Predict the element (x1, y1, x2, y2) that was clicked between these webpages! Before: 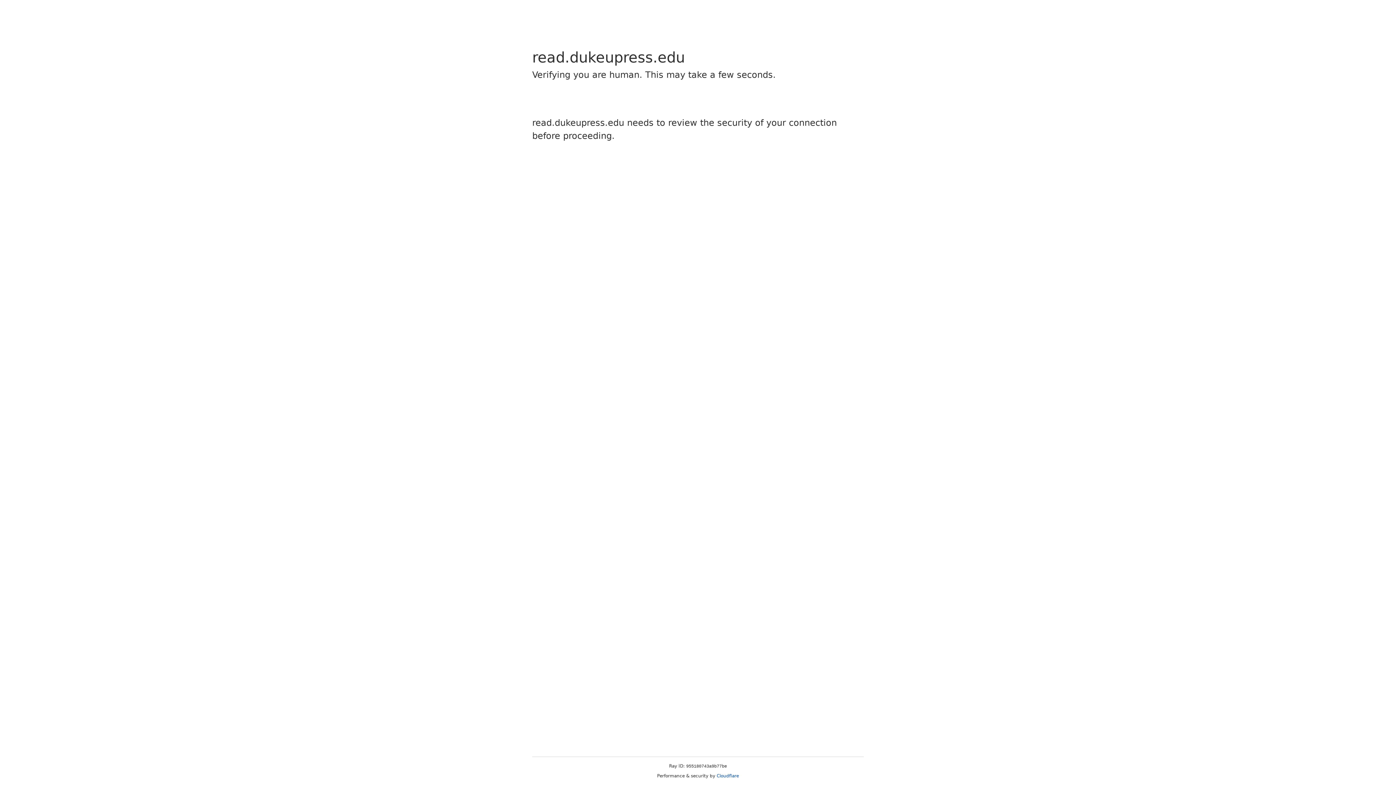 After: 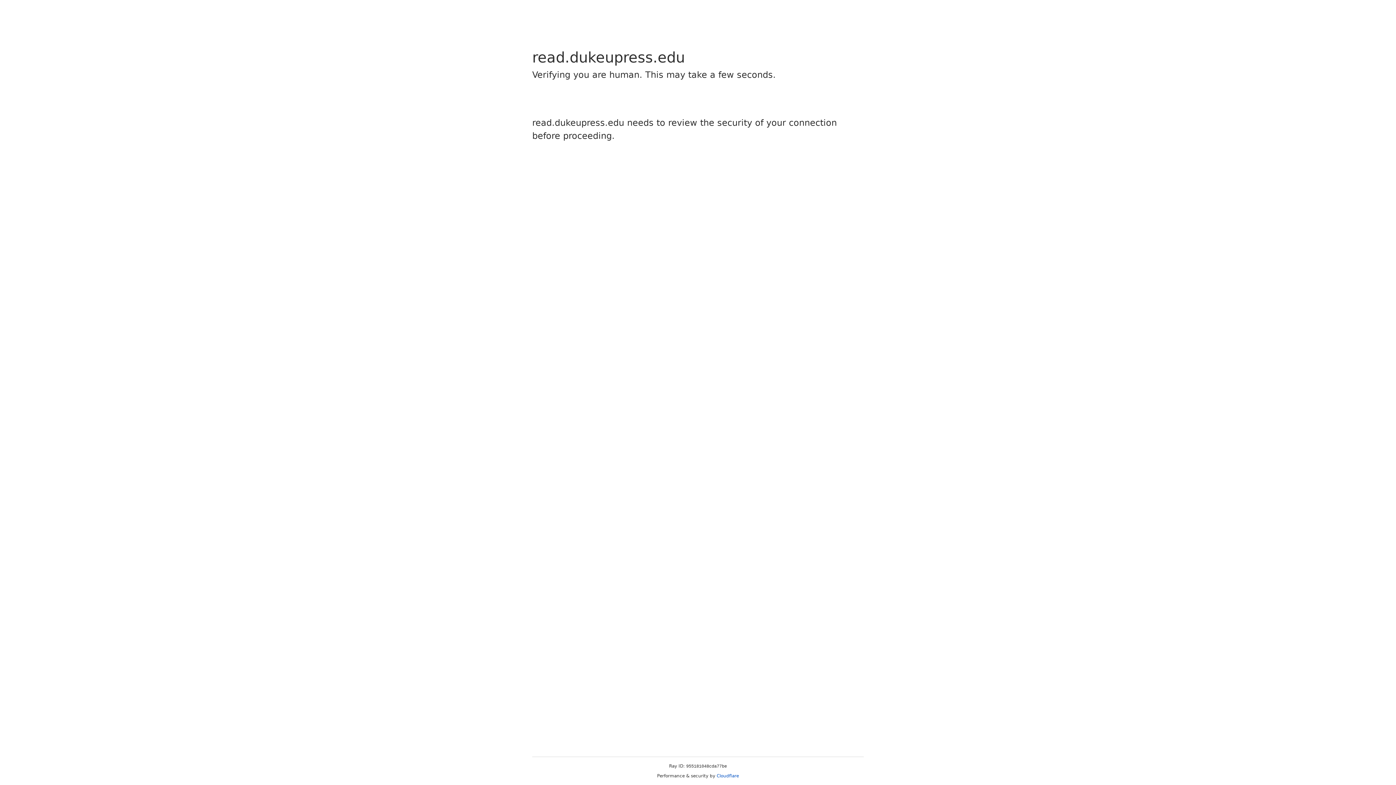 Action: bbox: (716, 773, 739, 778) label: Cloudflare